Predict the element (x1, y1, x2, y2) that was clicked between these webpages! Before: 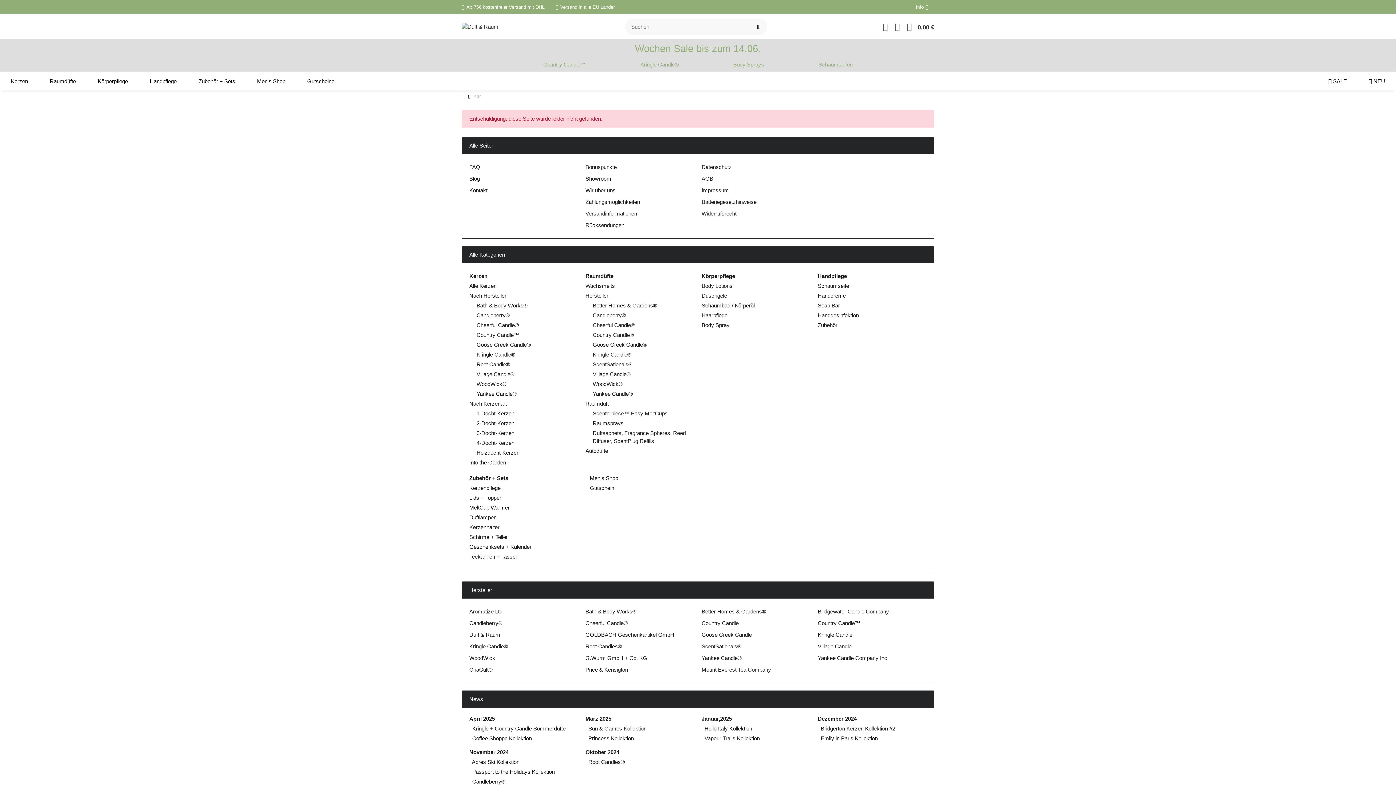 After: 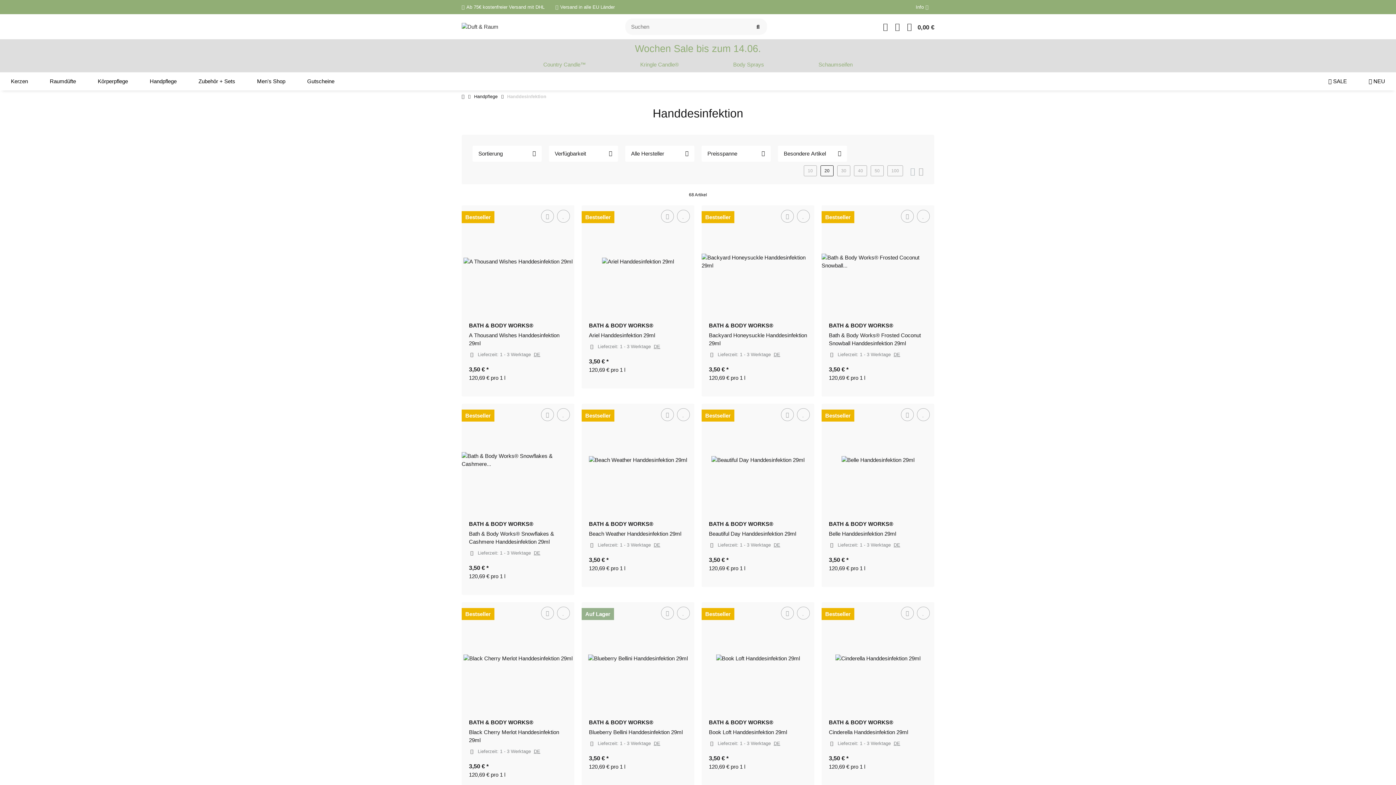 Action: label: Handdesinfektion bbox: (818, 312, 859, 318)